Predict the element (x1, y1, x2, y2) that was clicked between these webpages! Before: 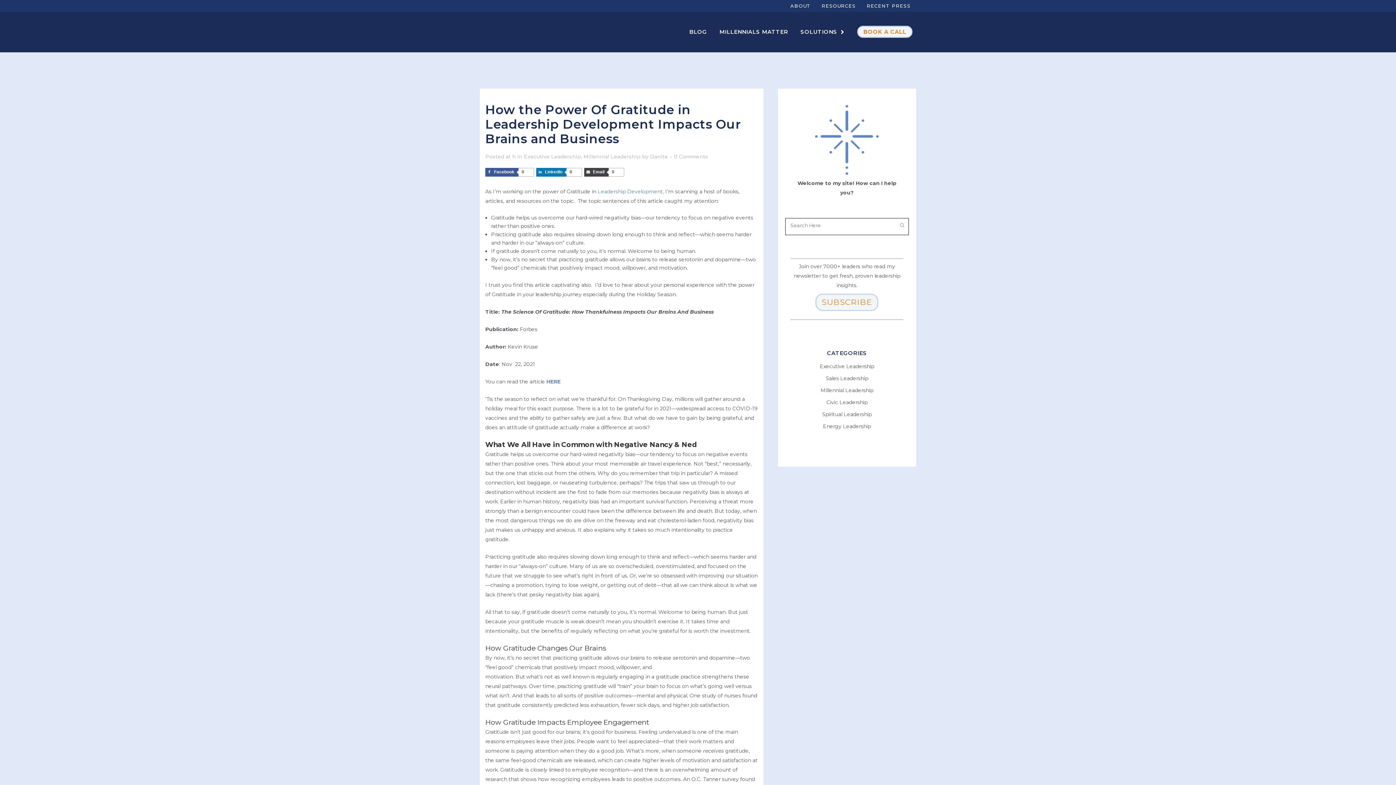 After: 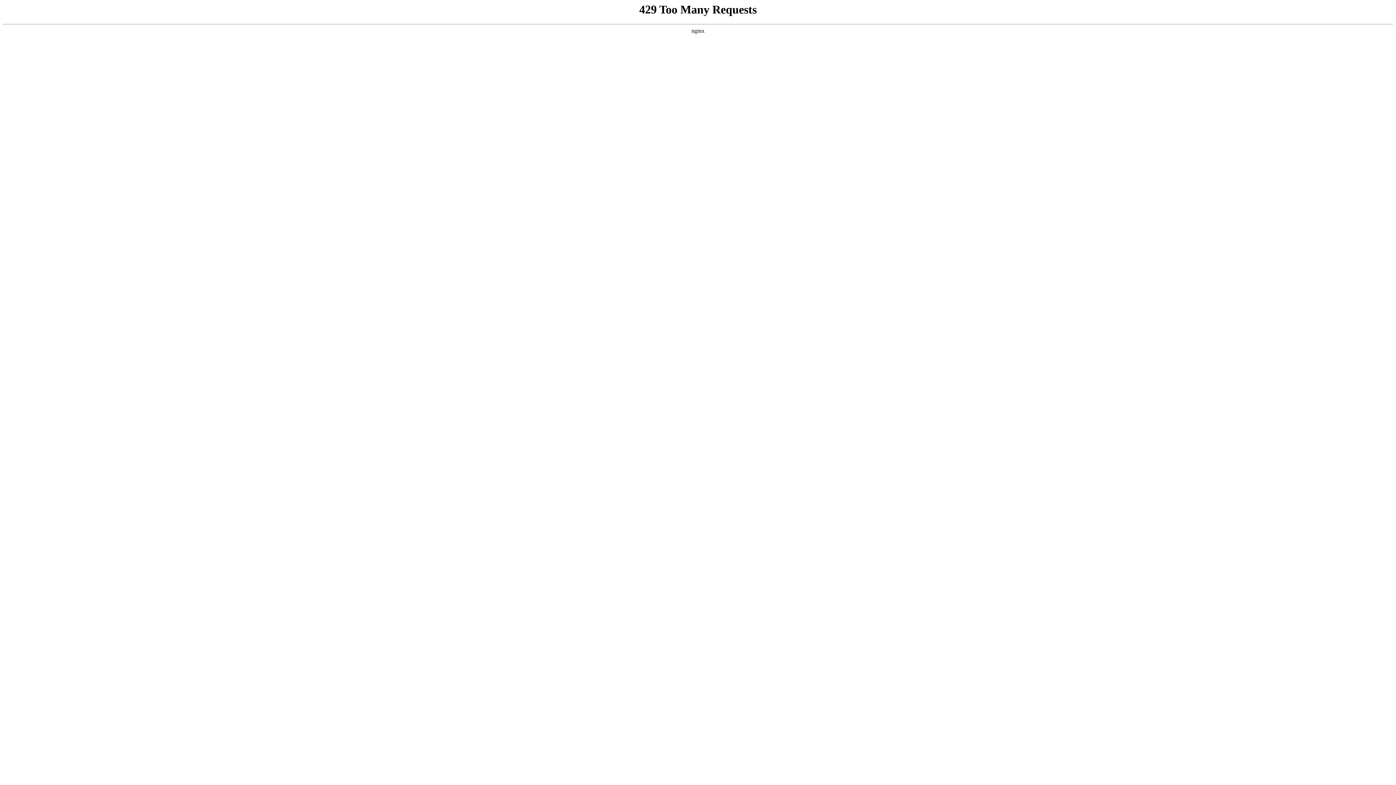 Action: label: Executive Leadership bbox: (524, 153, 581, 160)